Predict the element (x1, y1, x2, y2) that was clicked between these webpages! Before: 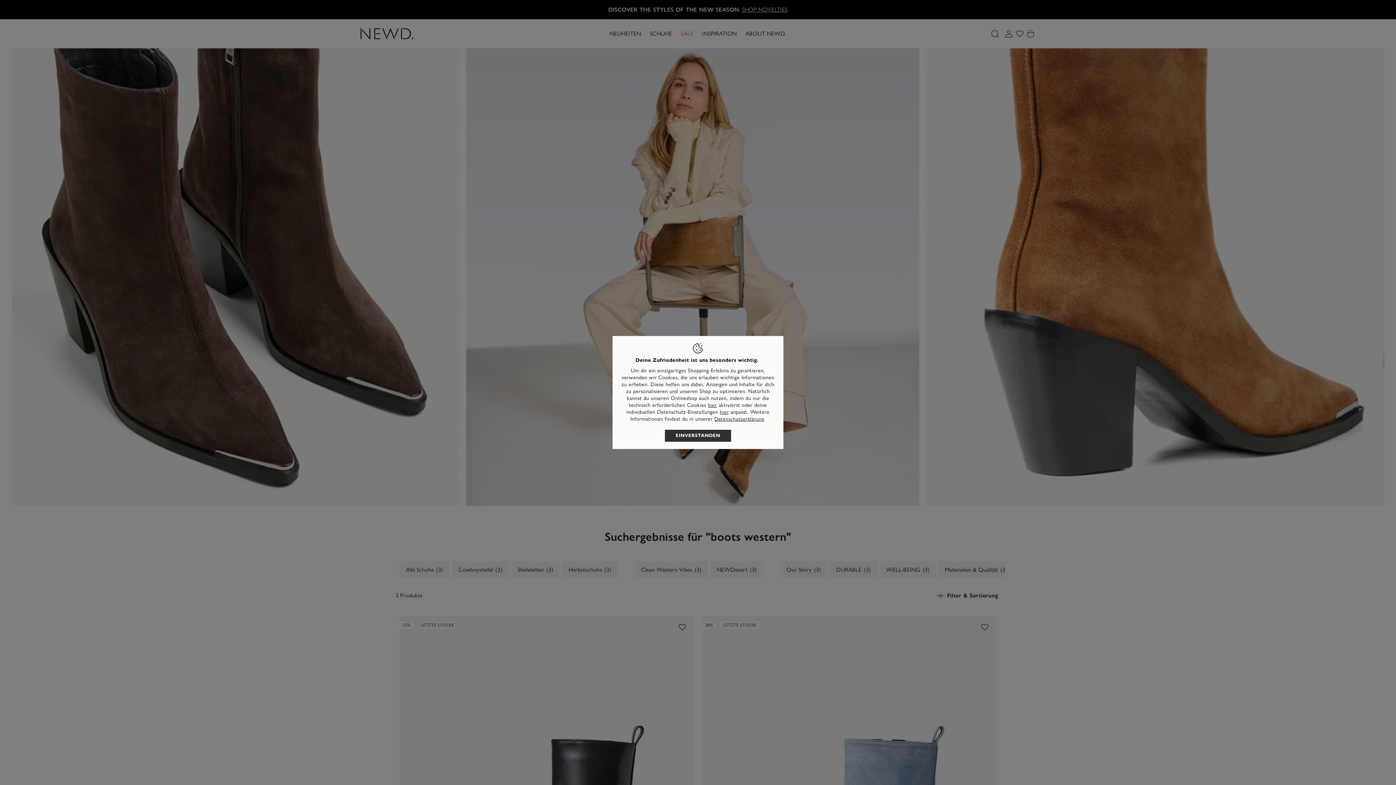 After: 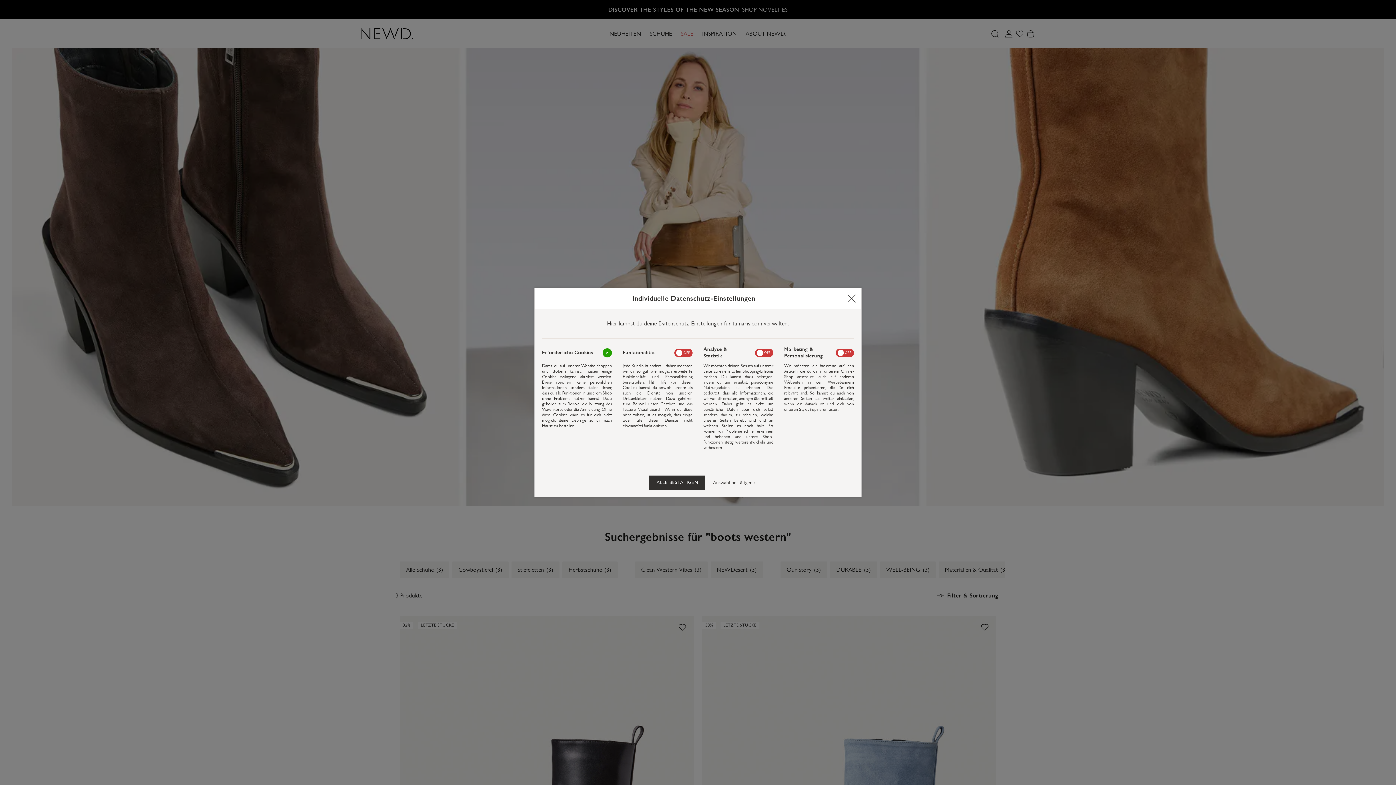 Action: label: hier  bbox: (720, 409, 729, 415)